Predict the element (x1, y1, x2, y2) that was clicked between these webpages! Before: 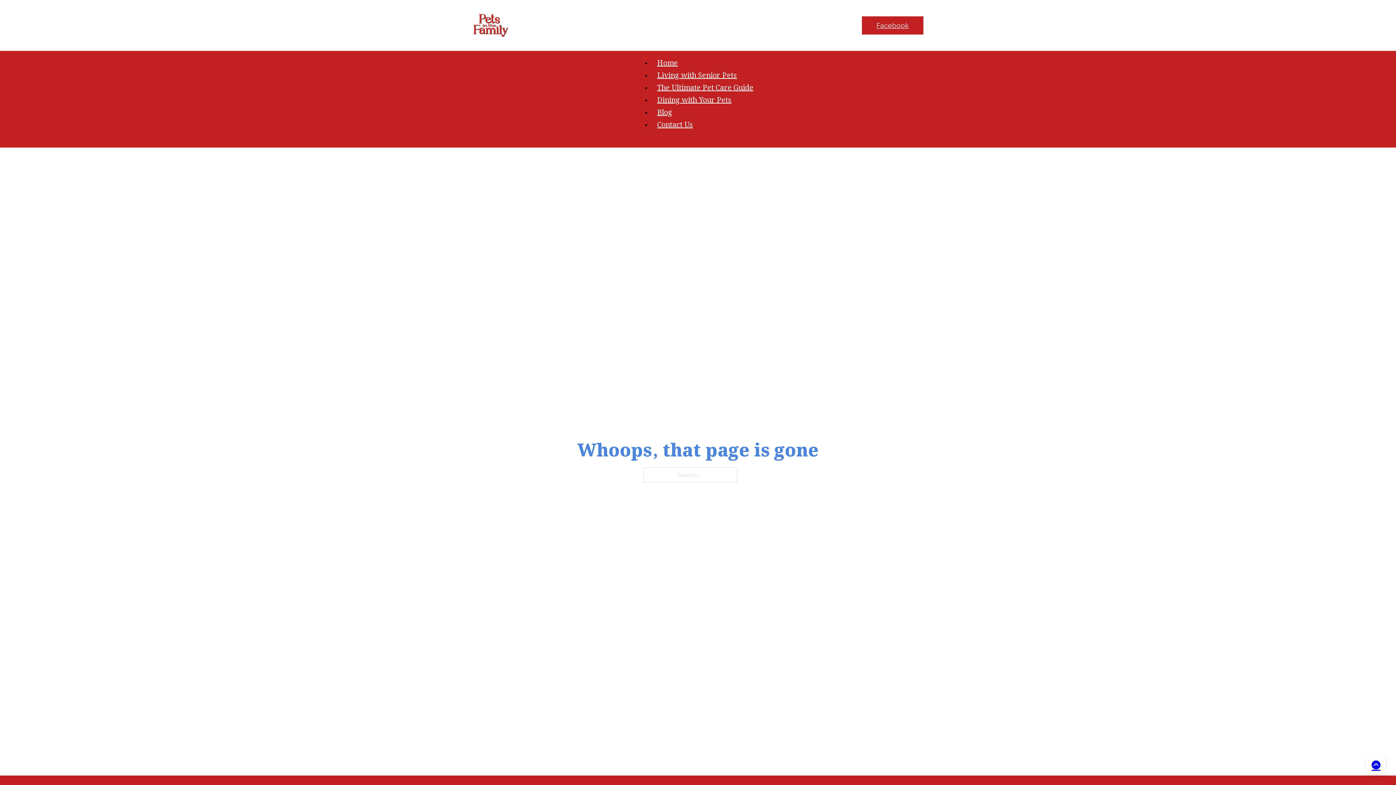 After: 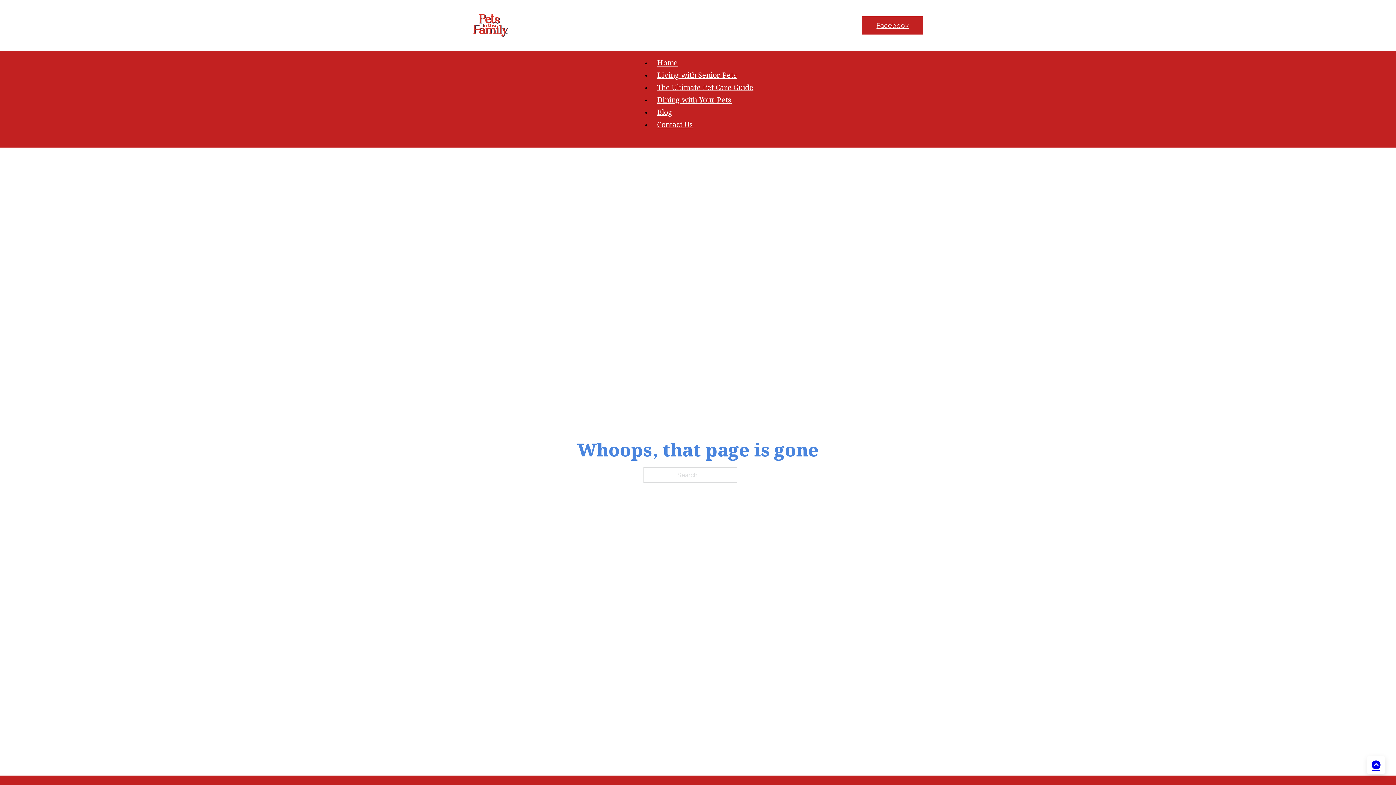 Action: bbox: (1367, 756, 1385, 774) label: Back to top